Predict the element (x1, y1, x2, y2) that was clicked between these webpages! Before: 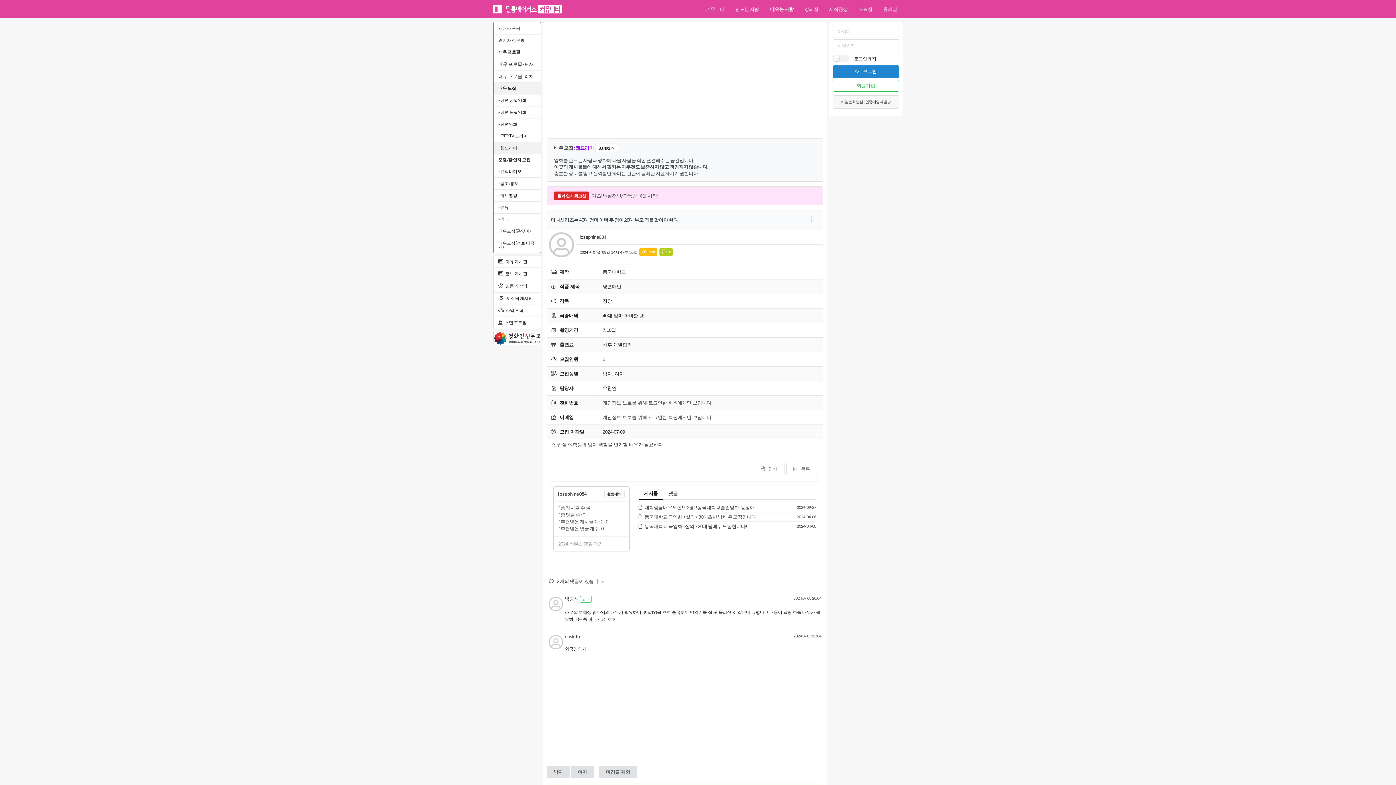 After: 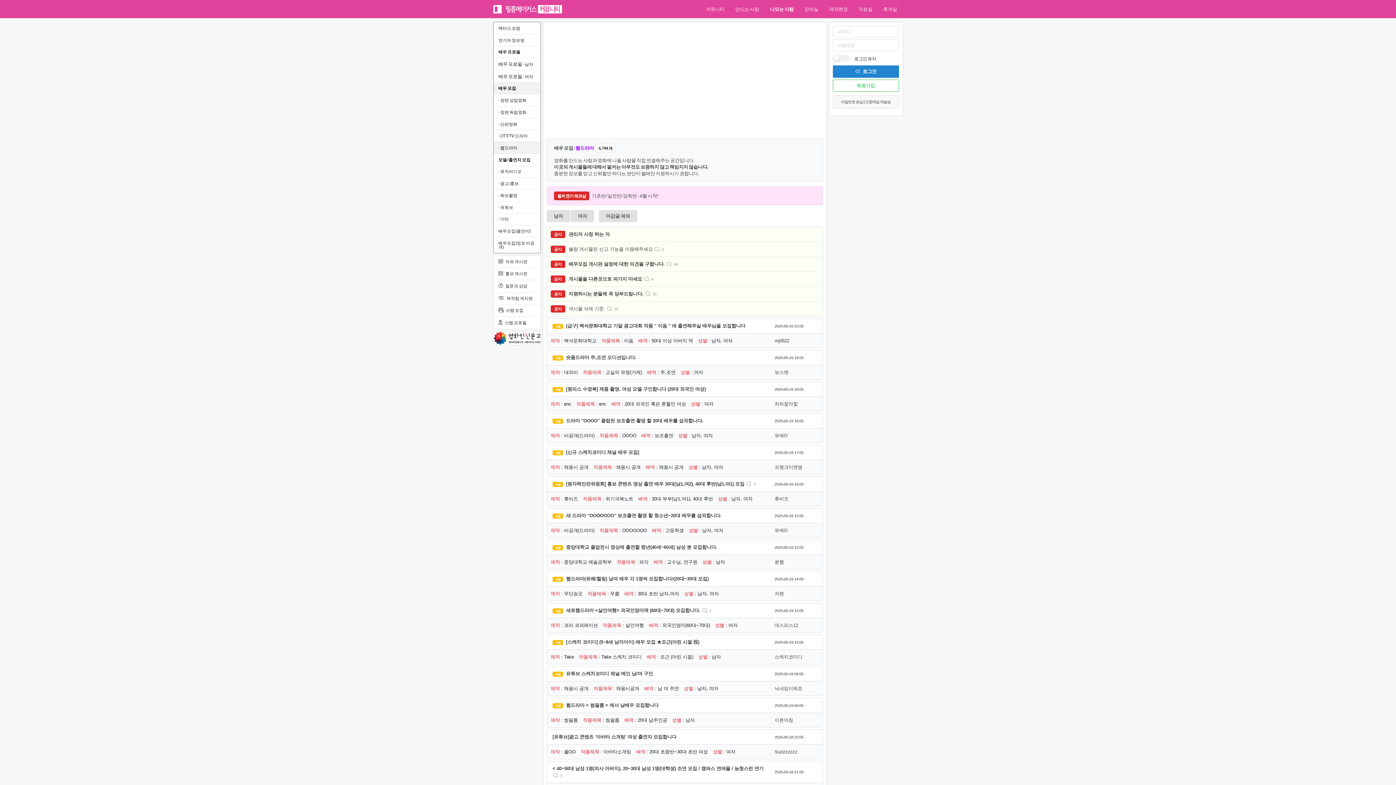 Action: label: - 웹드라마 bbox: (493, 141, 540, 153)